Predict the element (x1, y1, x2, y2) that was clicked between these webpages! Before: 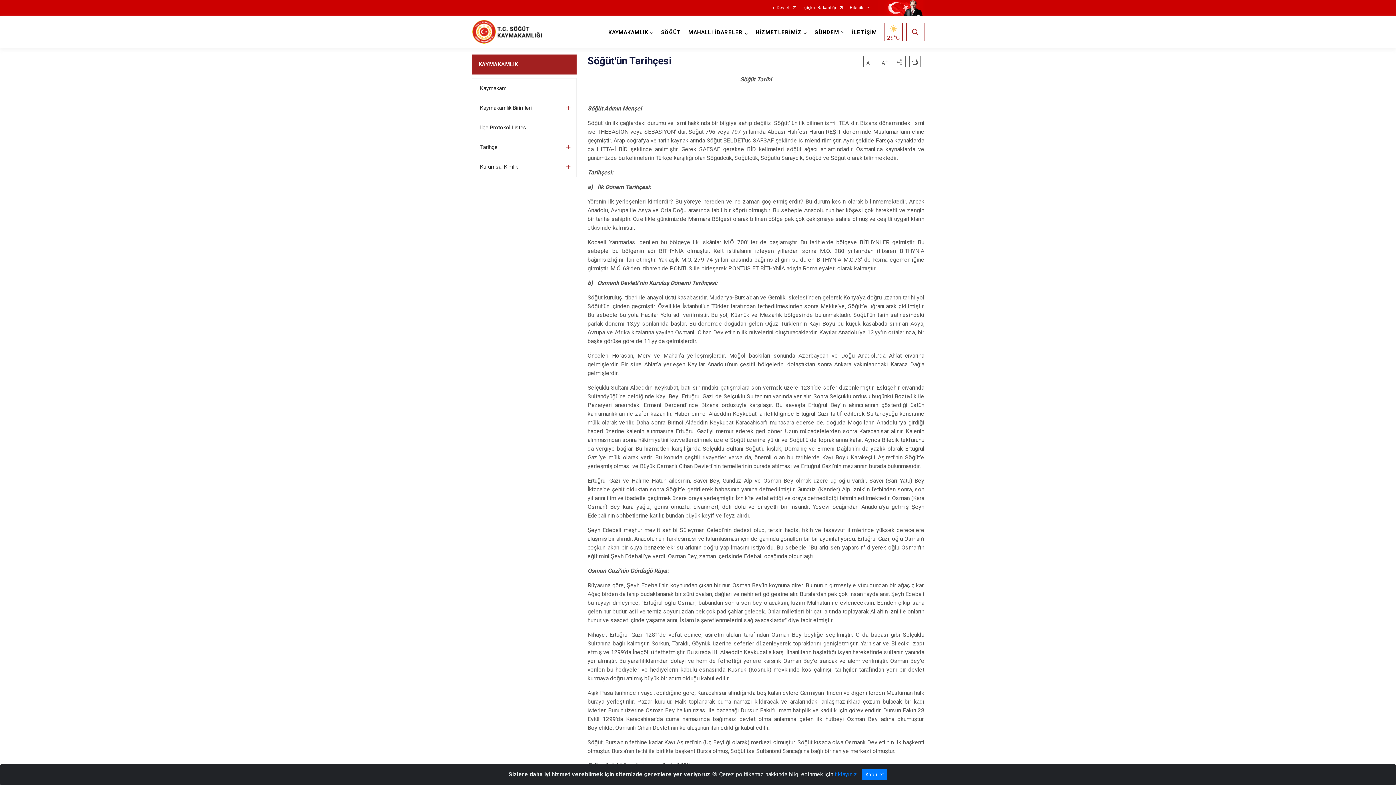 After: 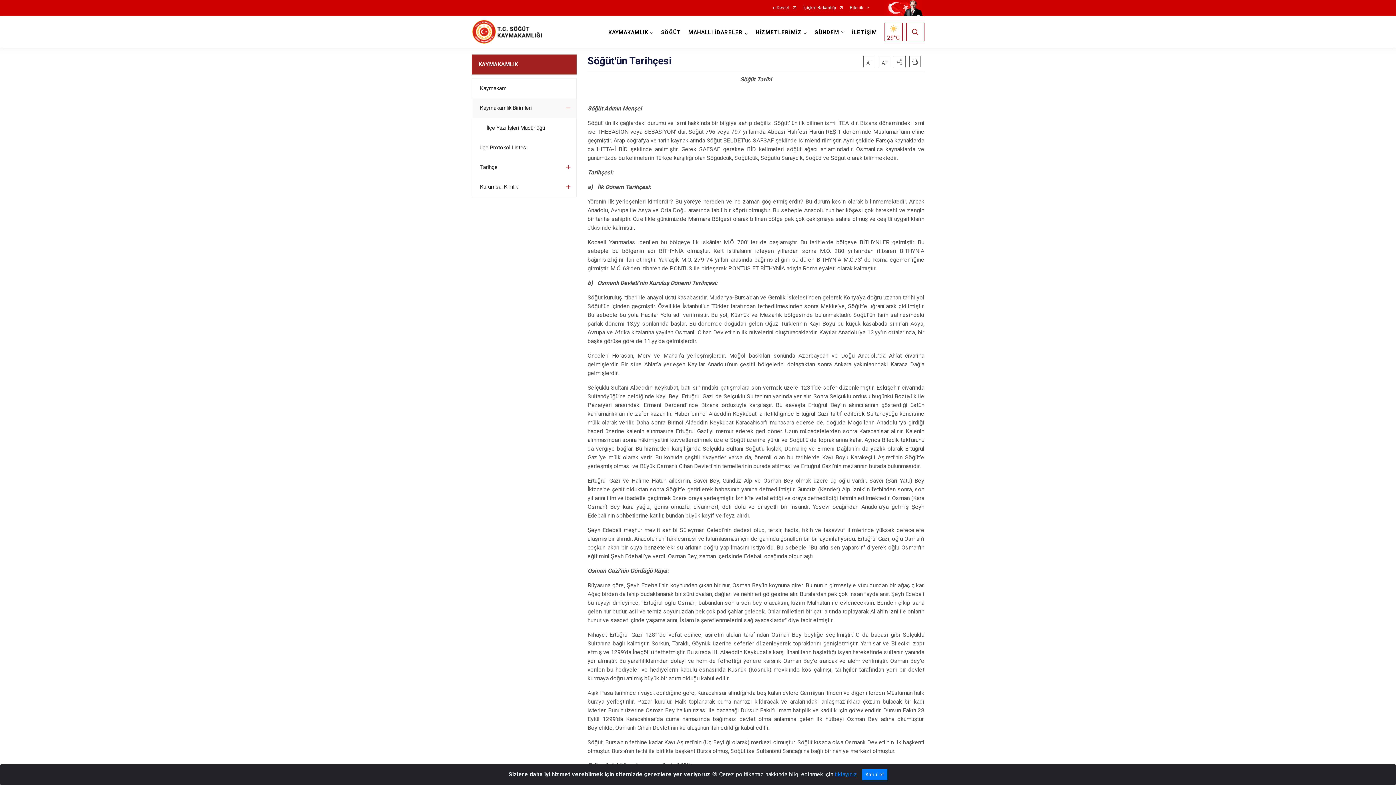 Action: bbox: (472, 98, 576, 117) label: Kaymakamlık Birimleri